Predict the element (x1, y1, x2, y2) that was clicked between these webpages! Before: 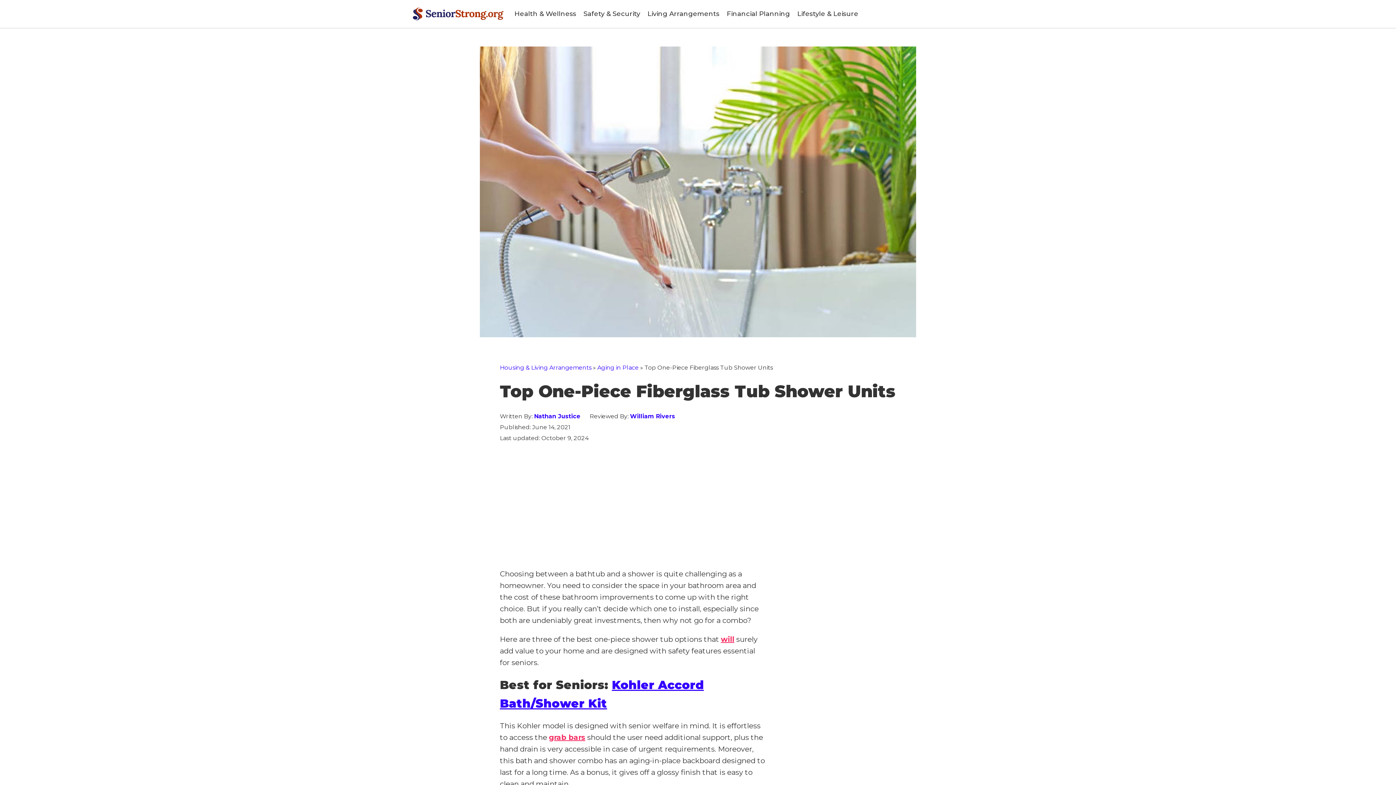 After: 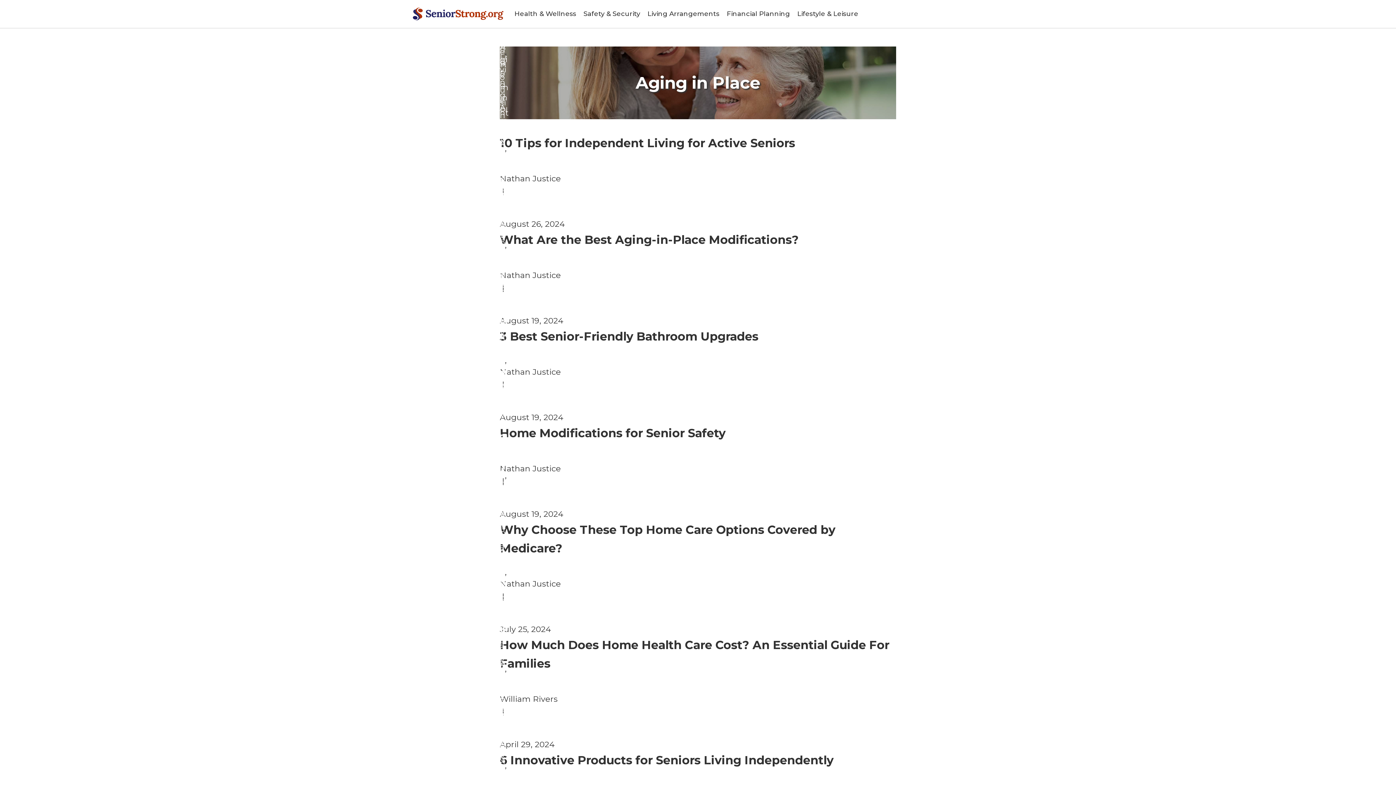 Action: bbox: (597, 364, 638, 371) label: Aging in Place